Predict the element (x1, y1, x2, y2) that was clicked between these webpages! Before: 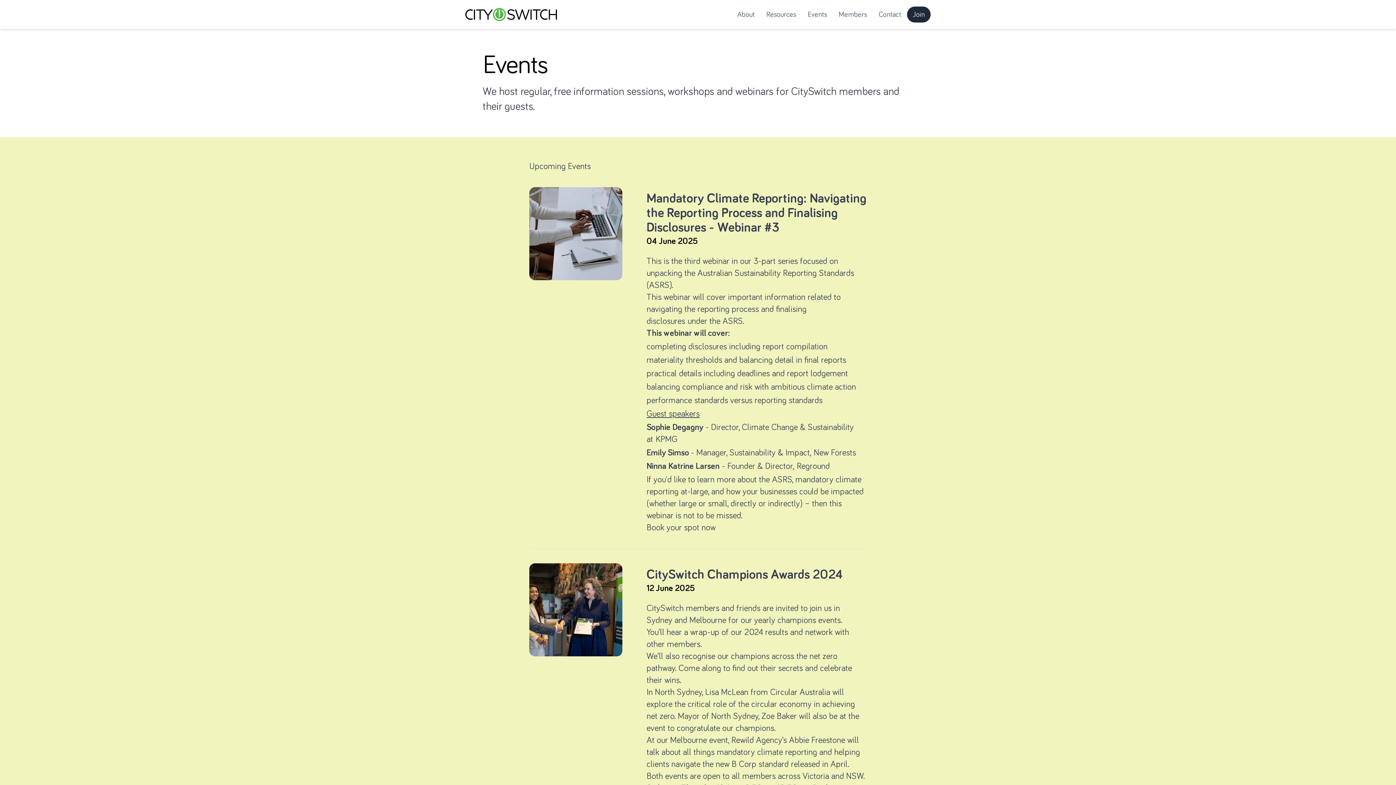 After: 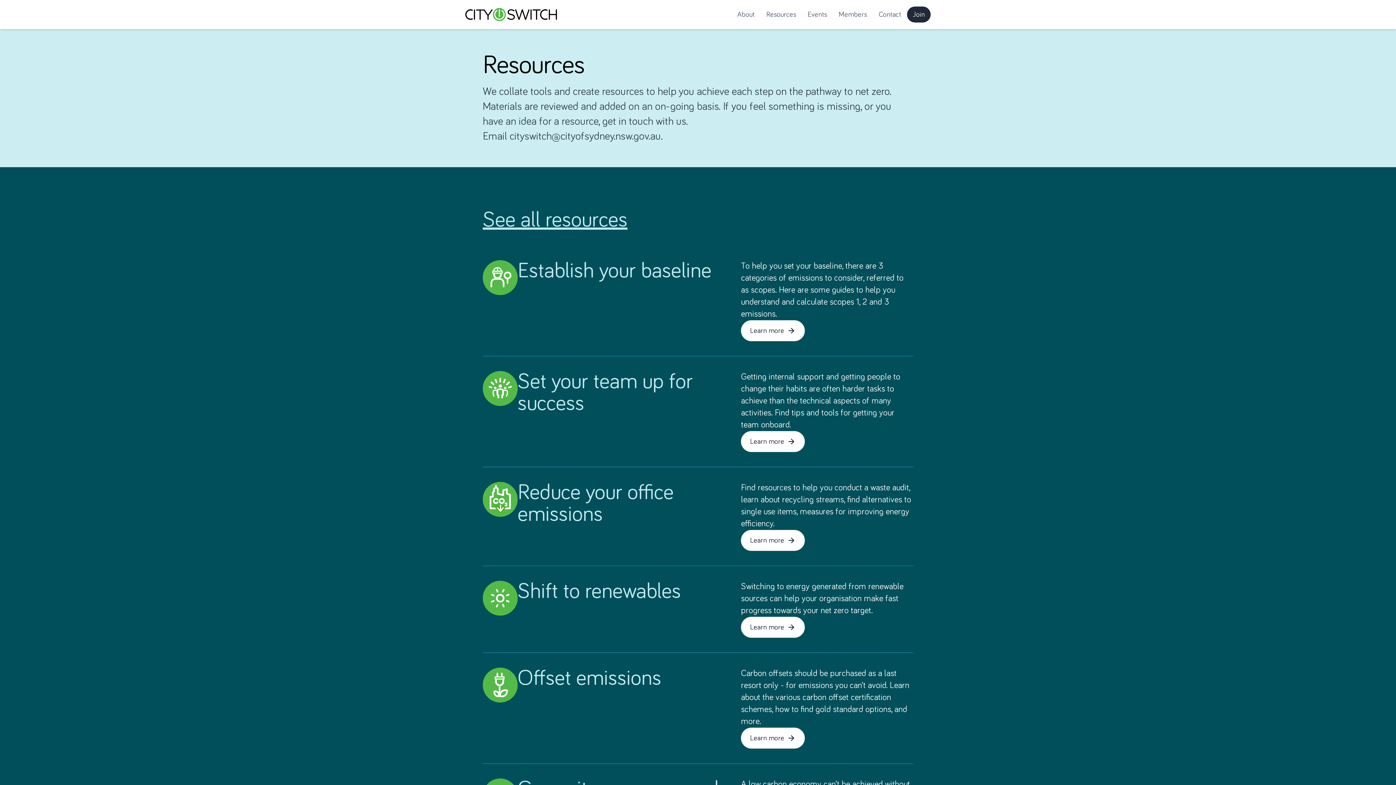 Action: label: Resources bbox: (766, 9, 796, 19)